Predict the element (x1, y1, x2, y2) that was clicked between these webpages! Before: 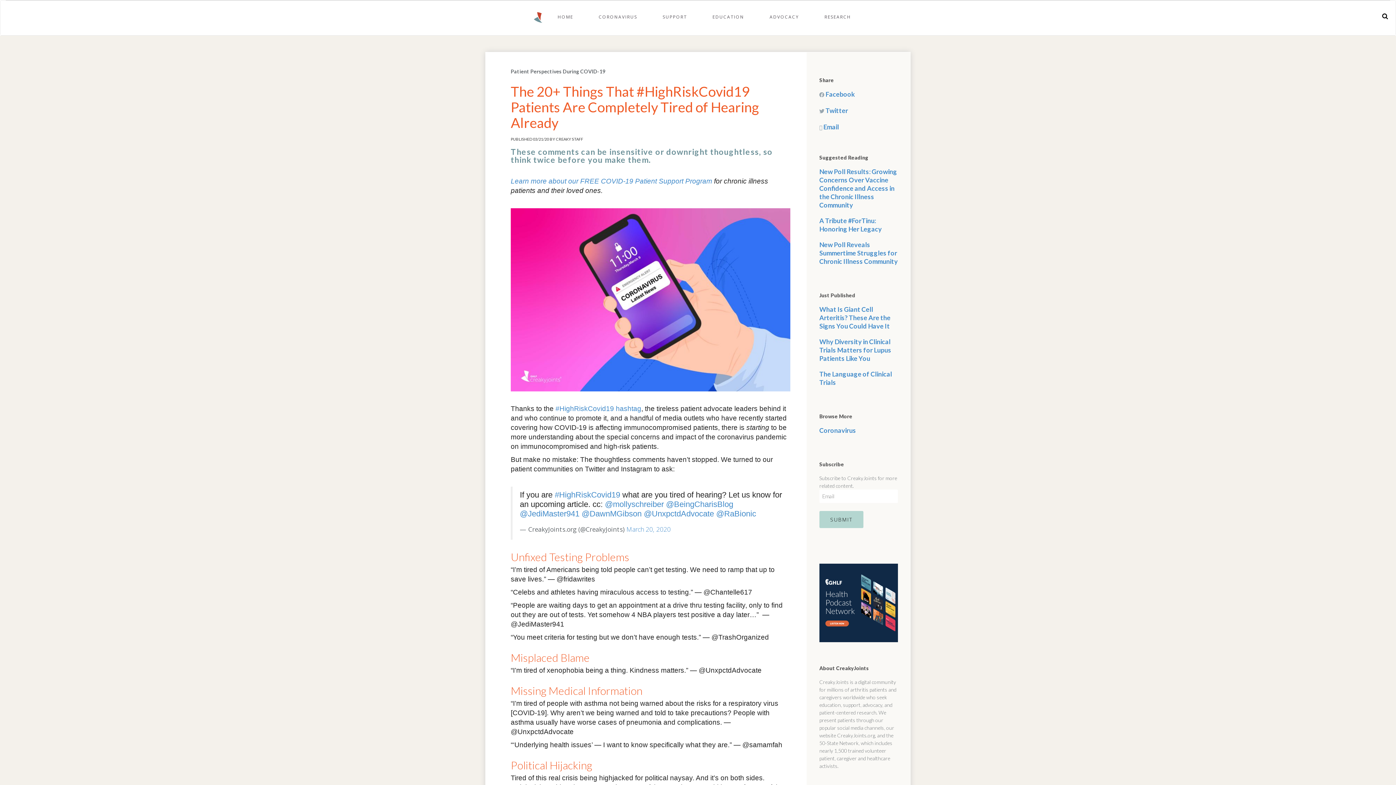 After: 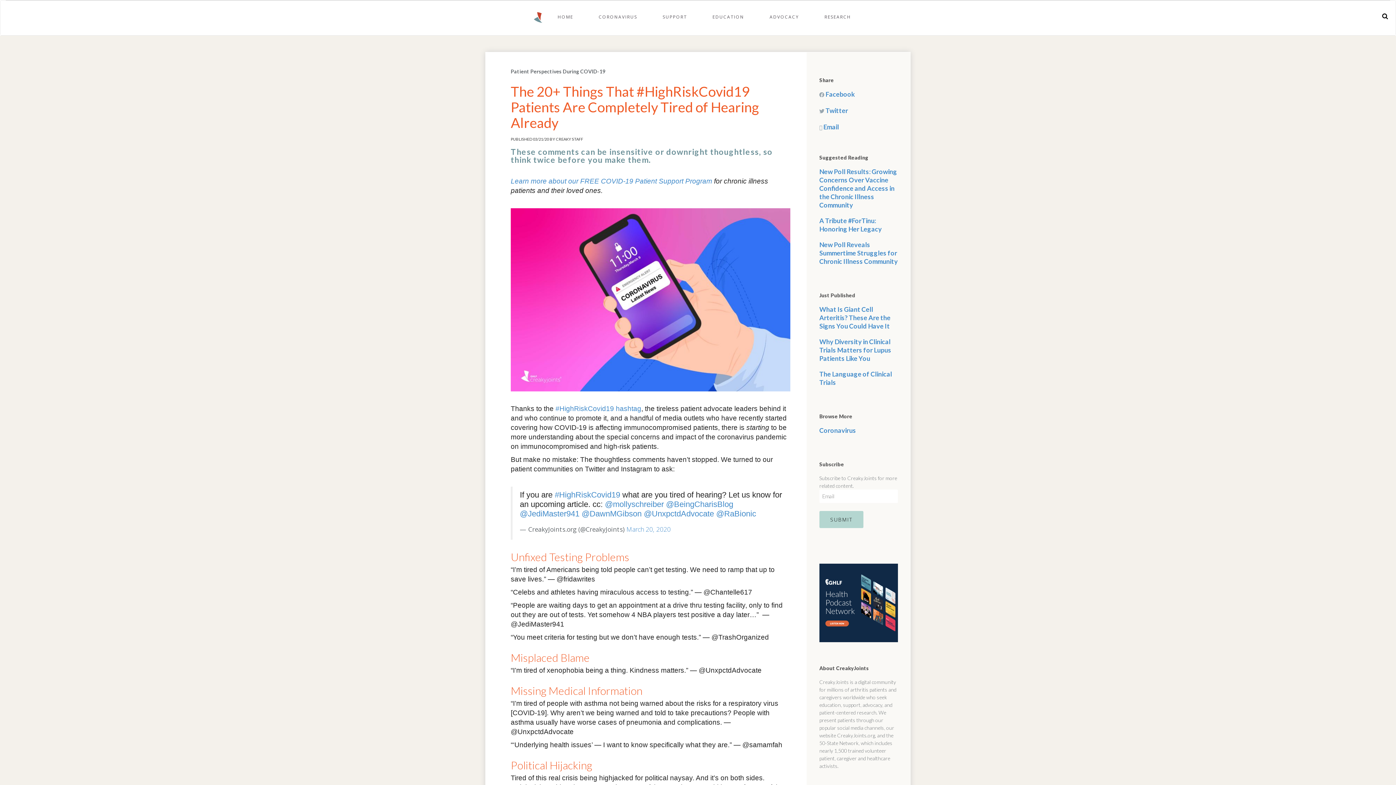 Action: bbox: (510, 208, 790, 391)